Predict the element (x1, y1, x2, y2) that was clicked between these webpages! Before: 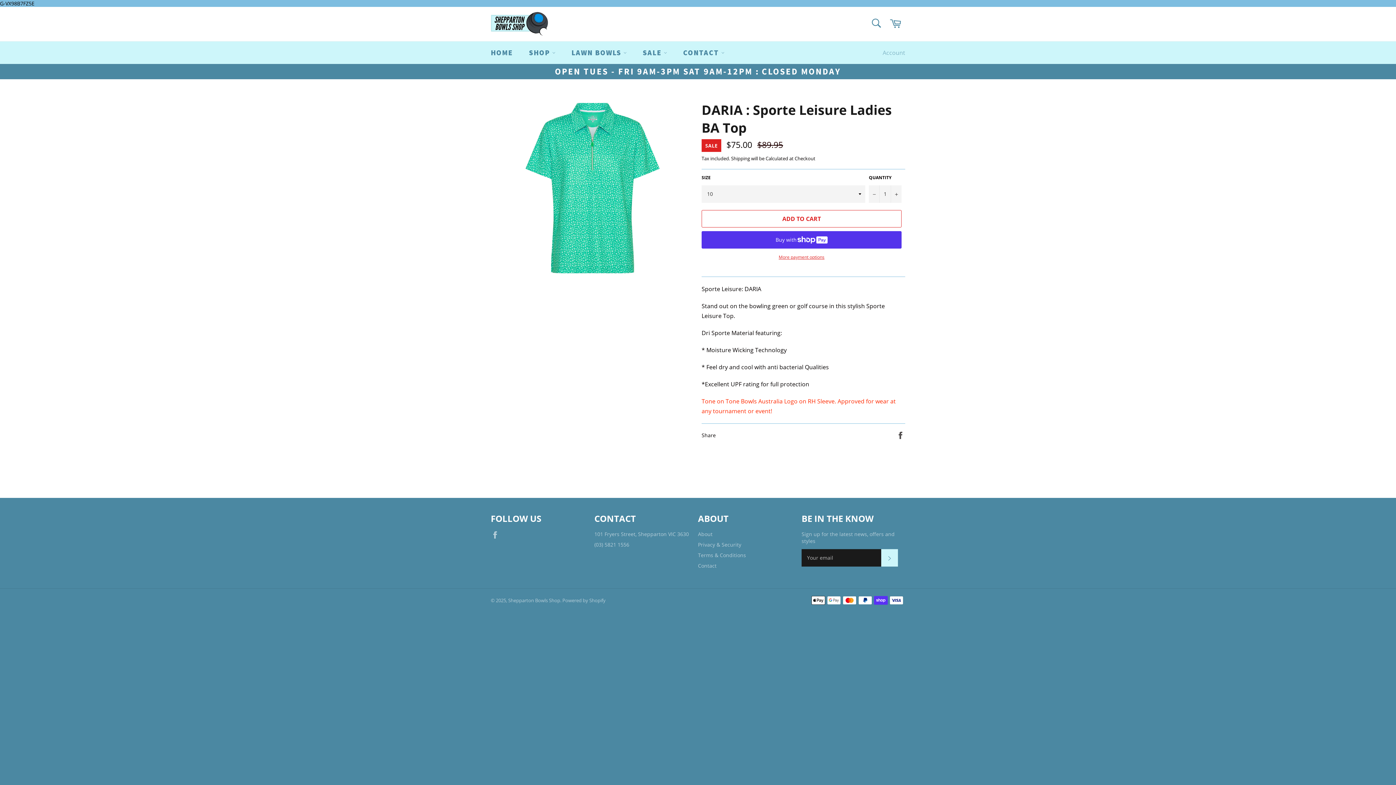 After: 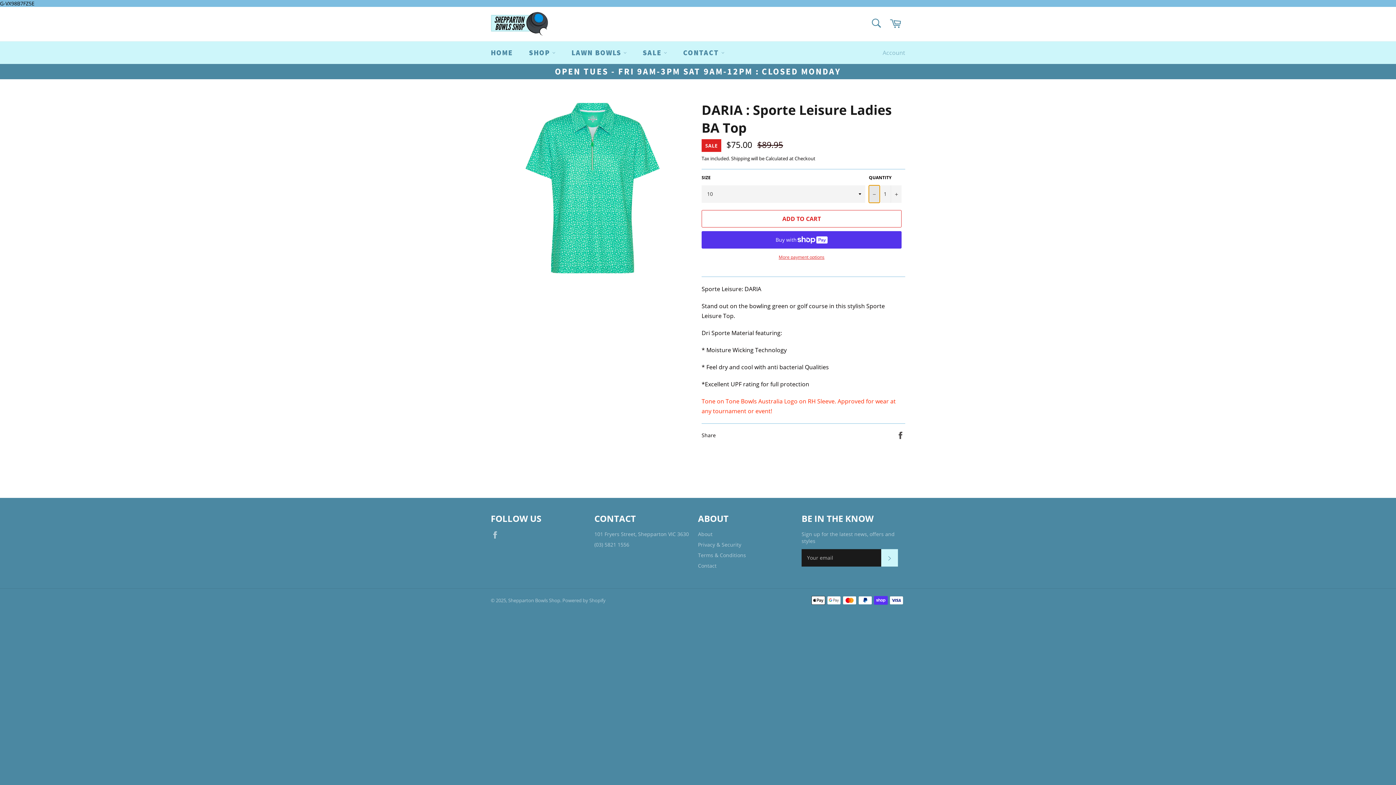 Action: label: Reduce item quantity by one bbox: (869, 185, 880, 202)